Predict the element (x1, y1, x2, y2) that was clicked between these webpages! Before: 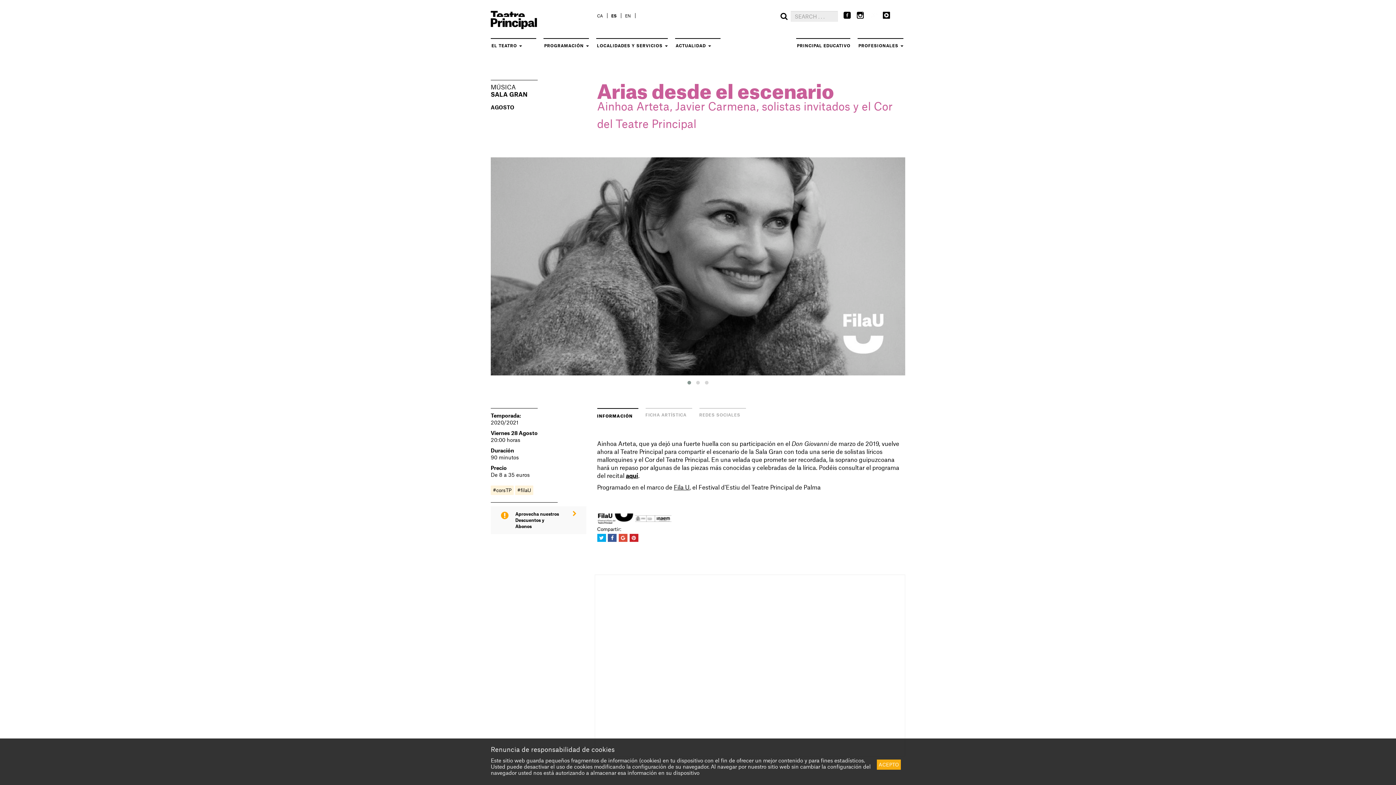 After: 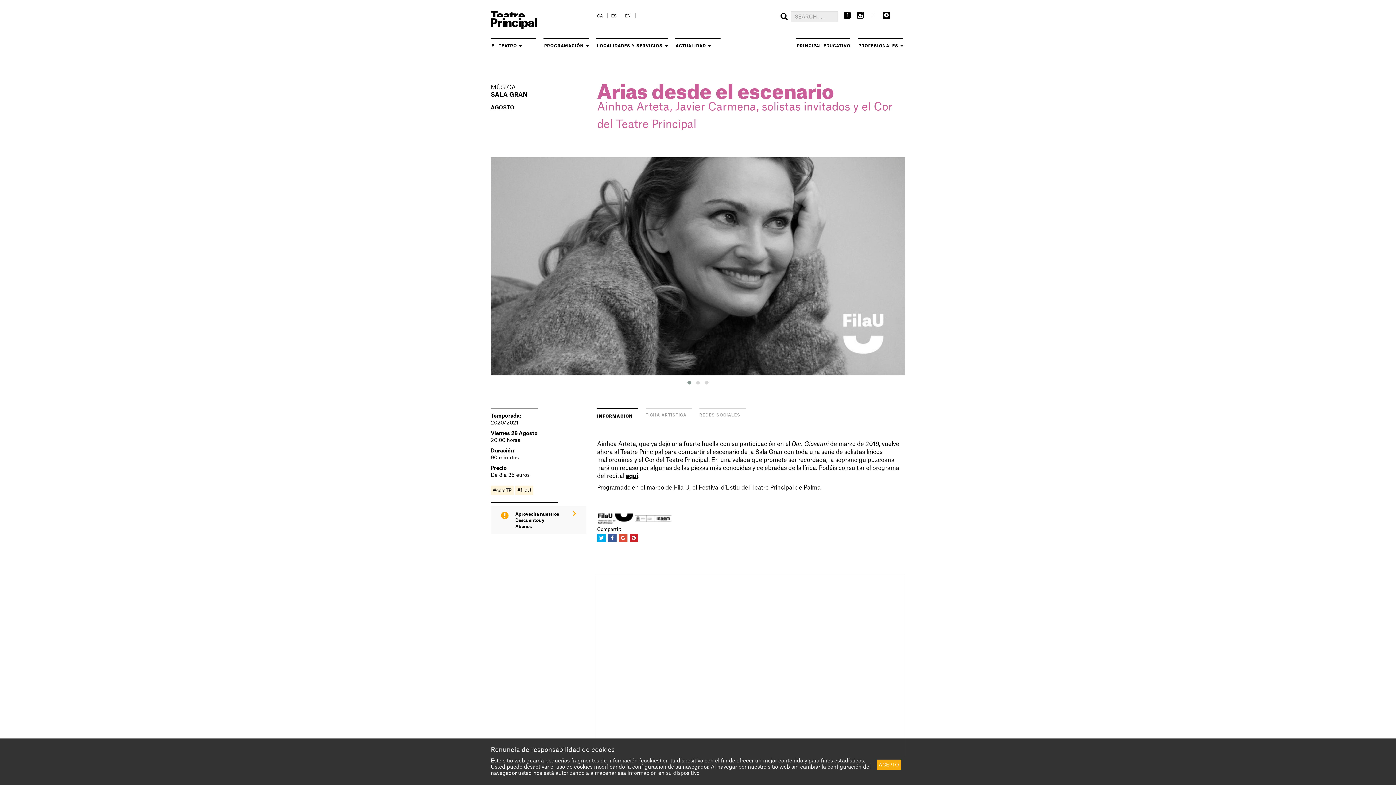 Action: label: aquí bbox: (626, 472, 638, 479)